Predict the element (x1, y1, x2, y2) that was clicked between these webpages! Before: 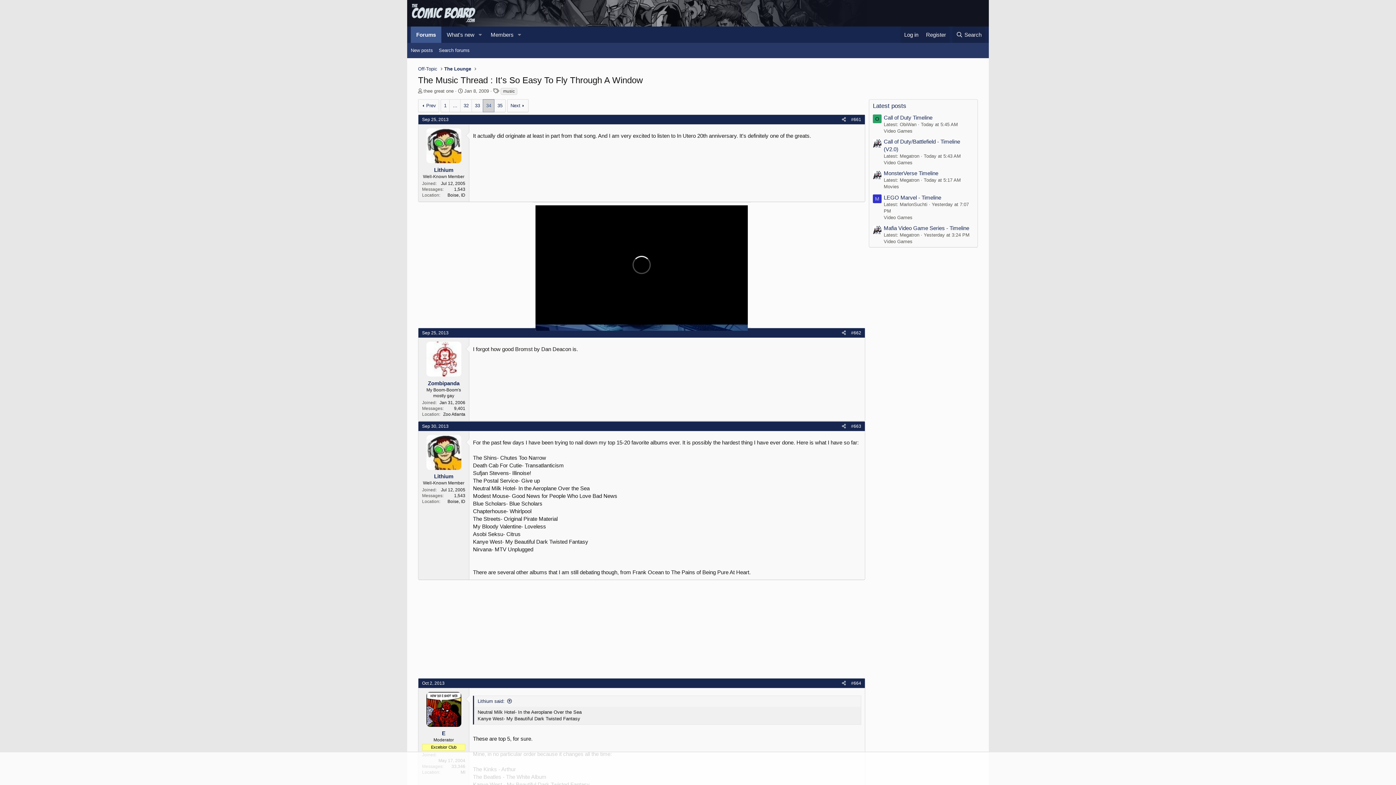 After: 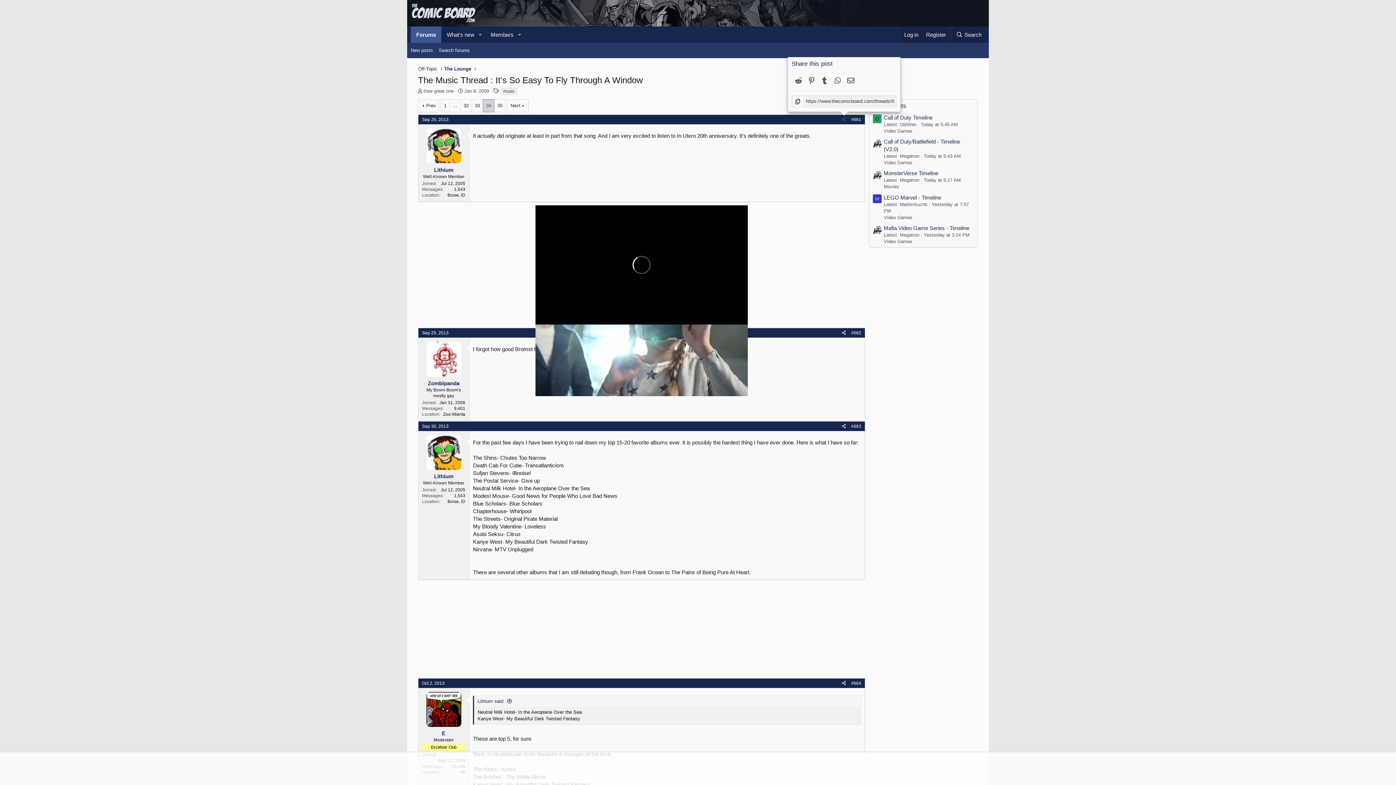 Action: bbox: (839, 115, 848, 123)